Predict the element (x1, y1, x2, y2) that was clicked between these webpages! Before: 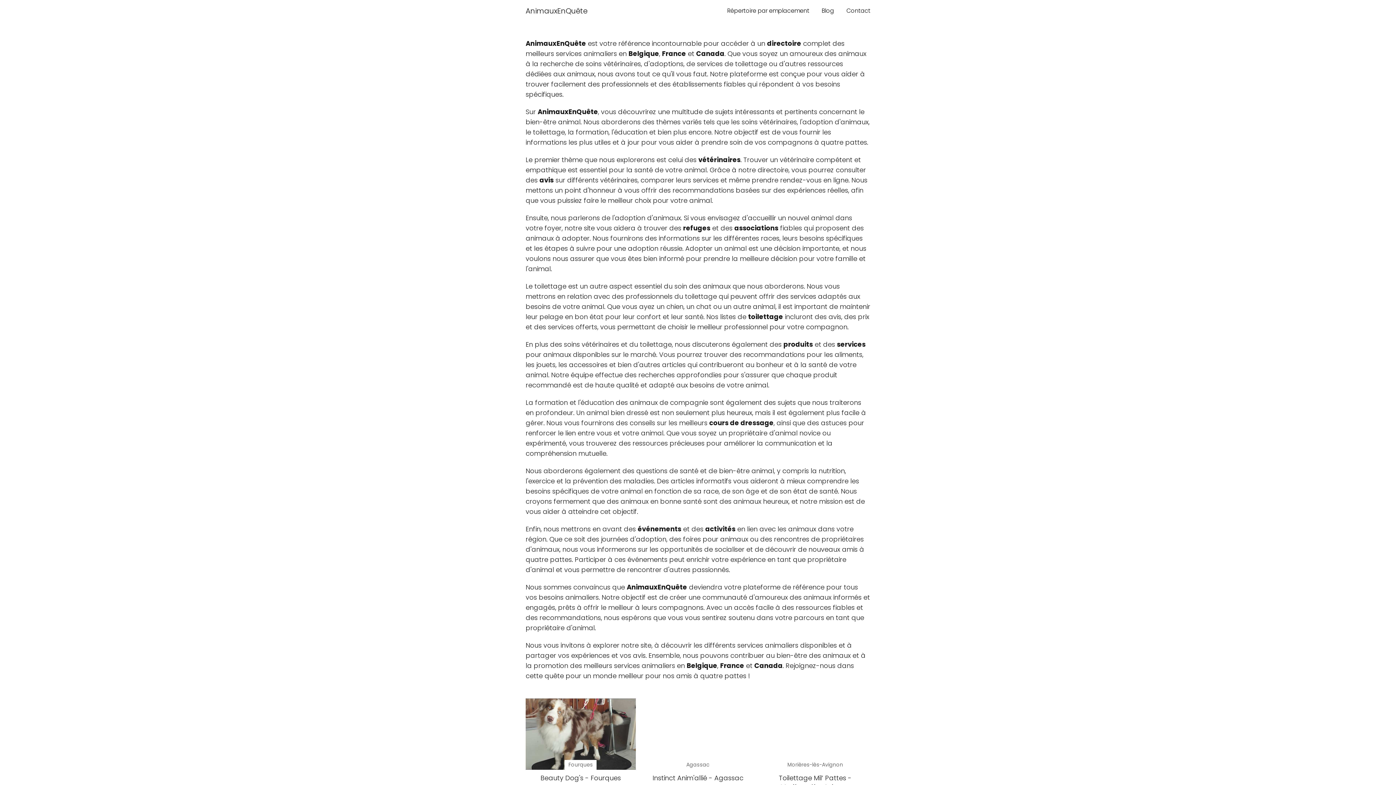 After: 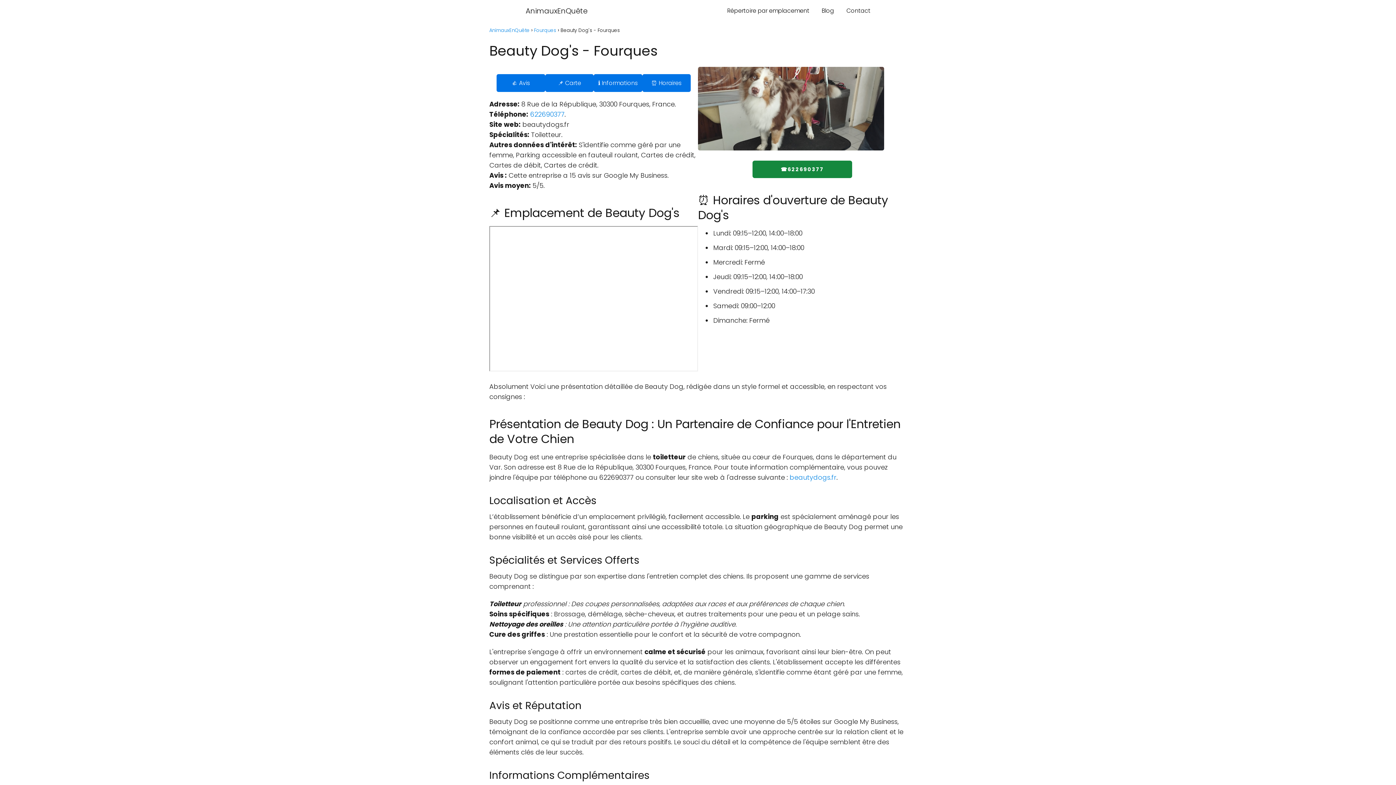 Action: bbox: (525, 698, 635, 782) label: Fourques

Beauty Dog's - Fourques